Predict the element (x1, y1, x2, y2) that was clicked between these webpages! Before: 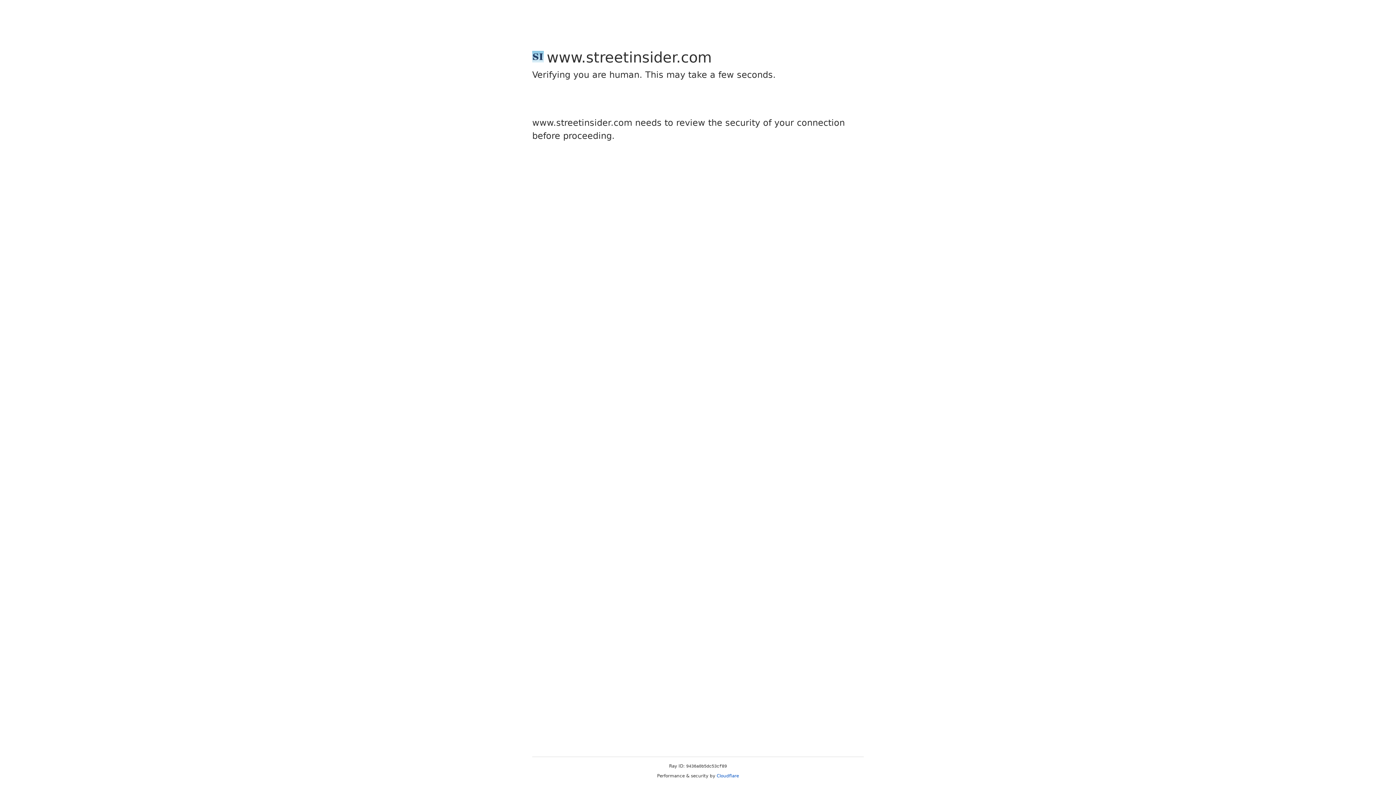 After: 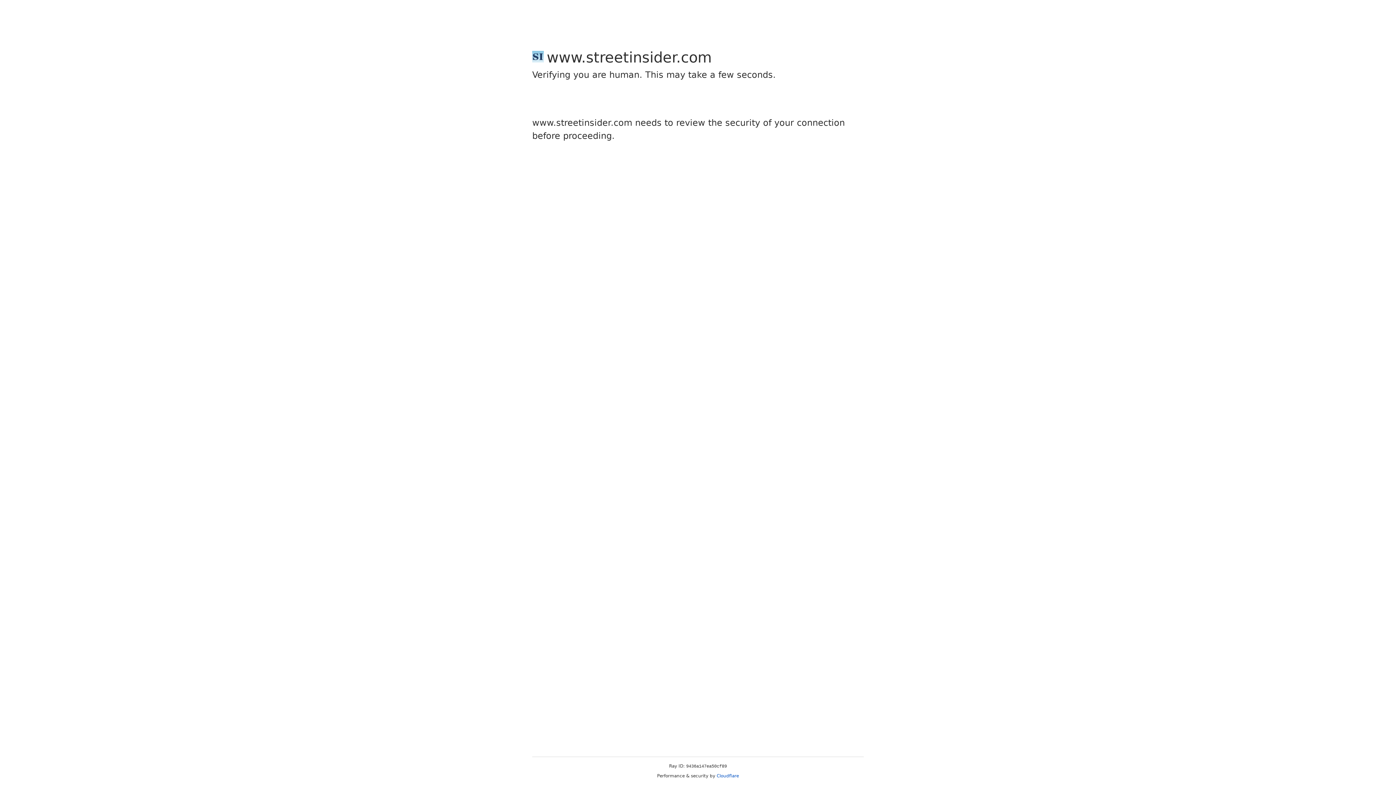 Action: bbox: (716, 773, 739, 778) label: Cloudflare